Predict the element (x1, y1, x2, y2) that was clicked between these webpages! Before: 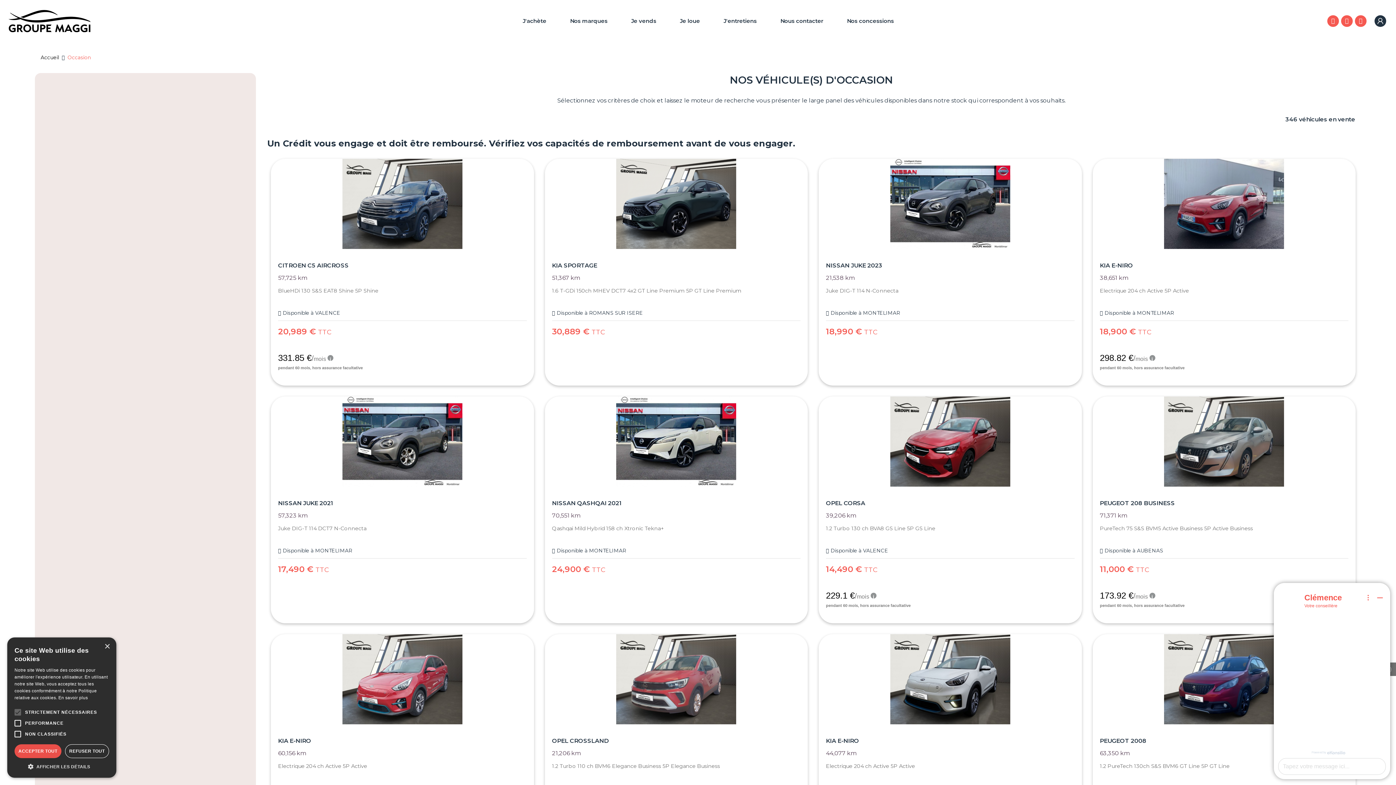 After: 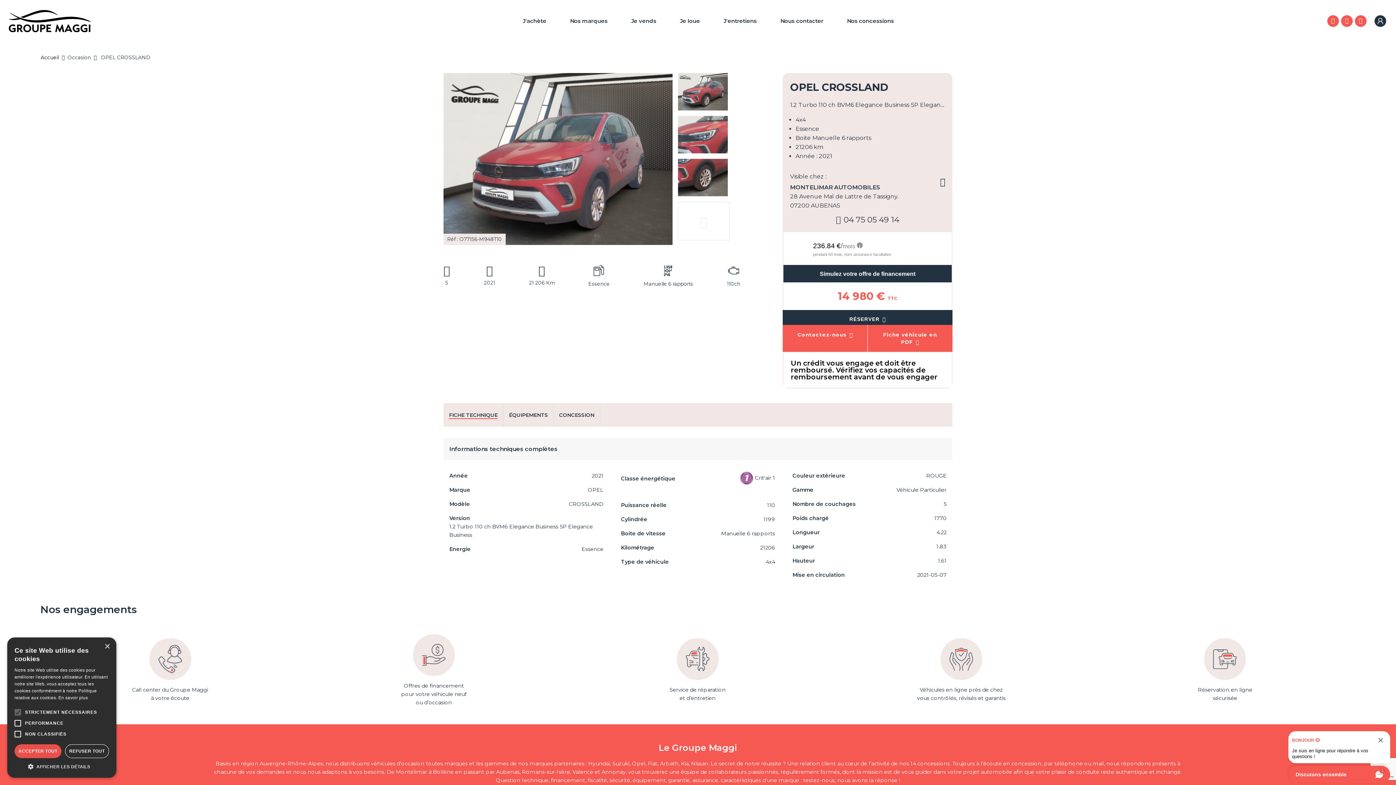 Action: bbox: (544, 599, 808, 792)